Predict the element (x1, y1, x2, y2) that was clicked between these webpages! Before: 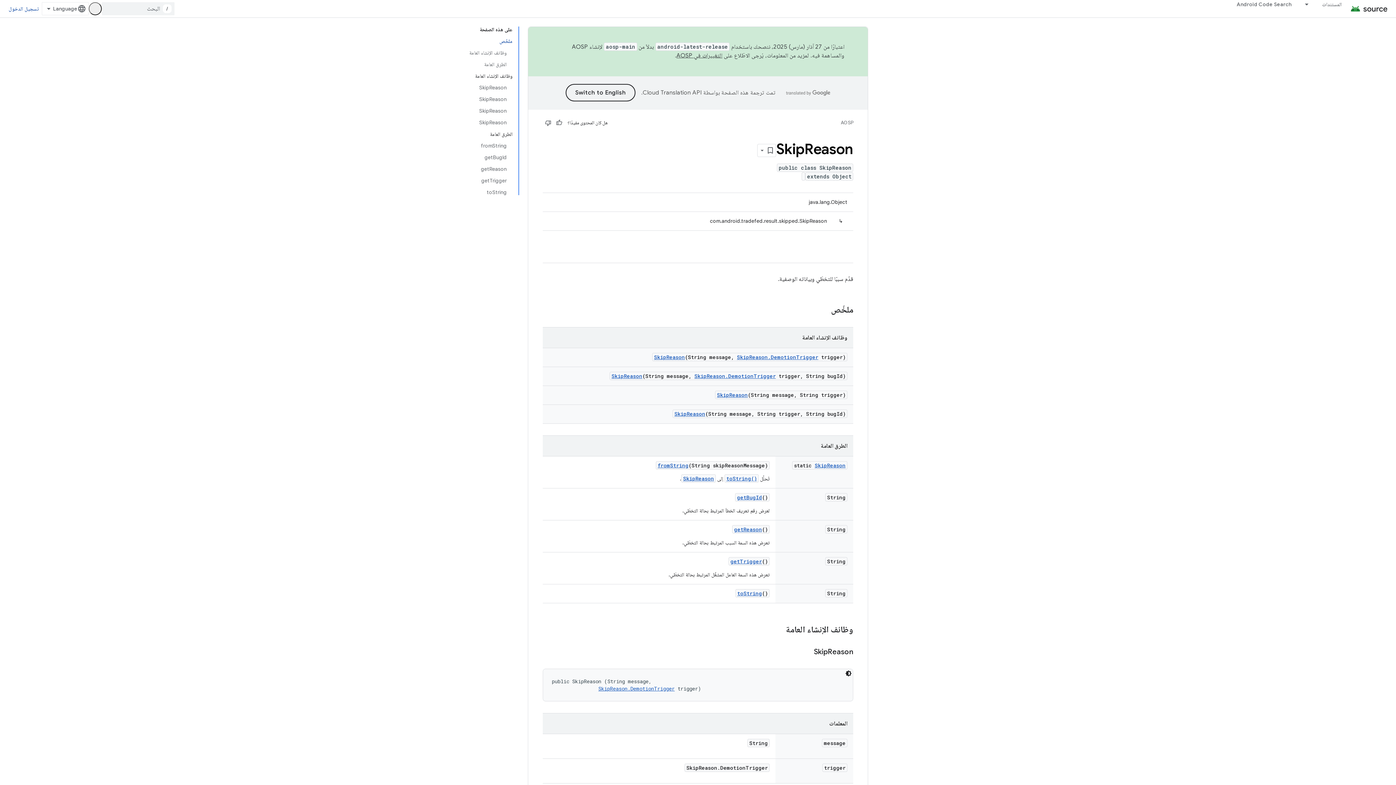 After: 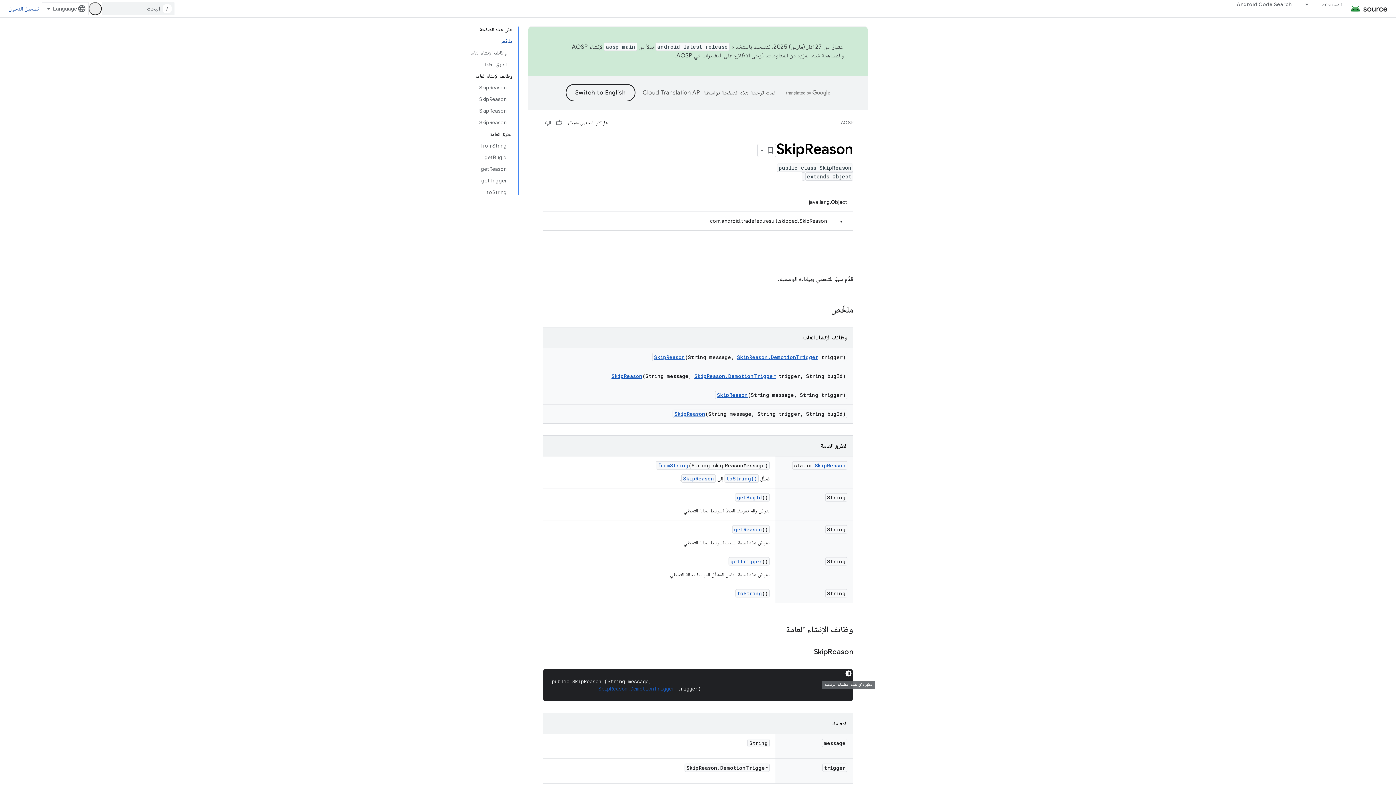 Action: bbox: (844, 669, 853, 678) label: مظهر داكن لعينة التعليمات البرمجية